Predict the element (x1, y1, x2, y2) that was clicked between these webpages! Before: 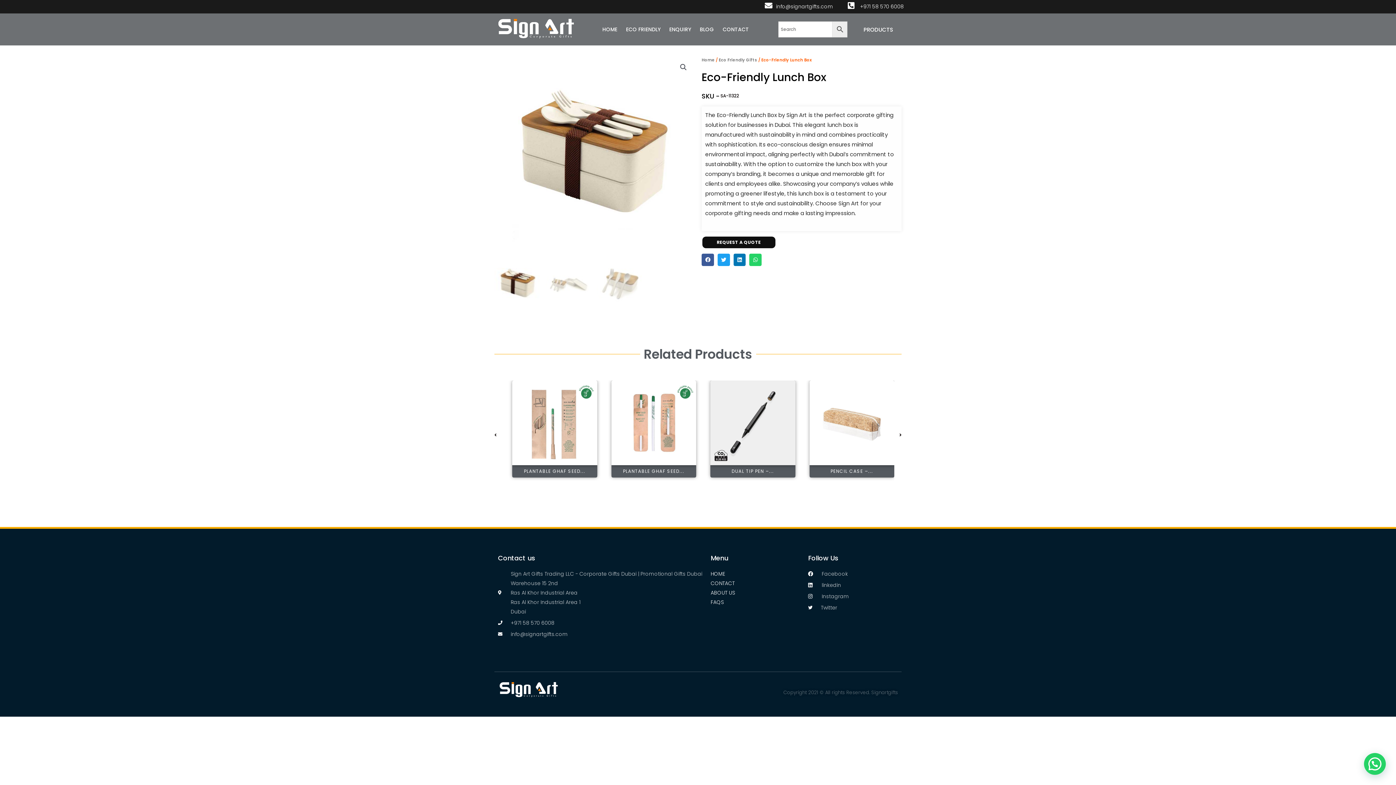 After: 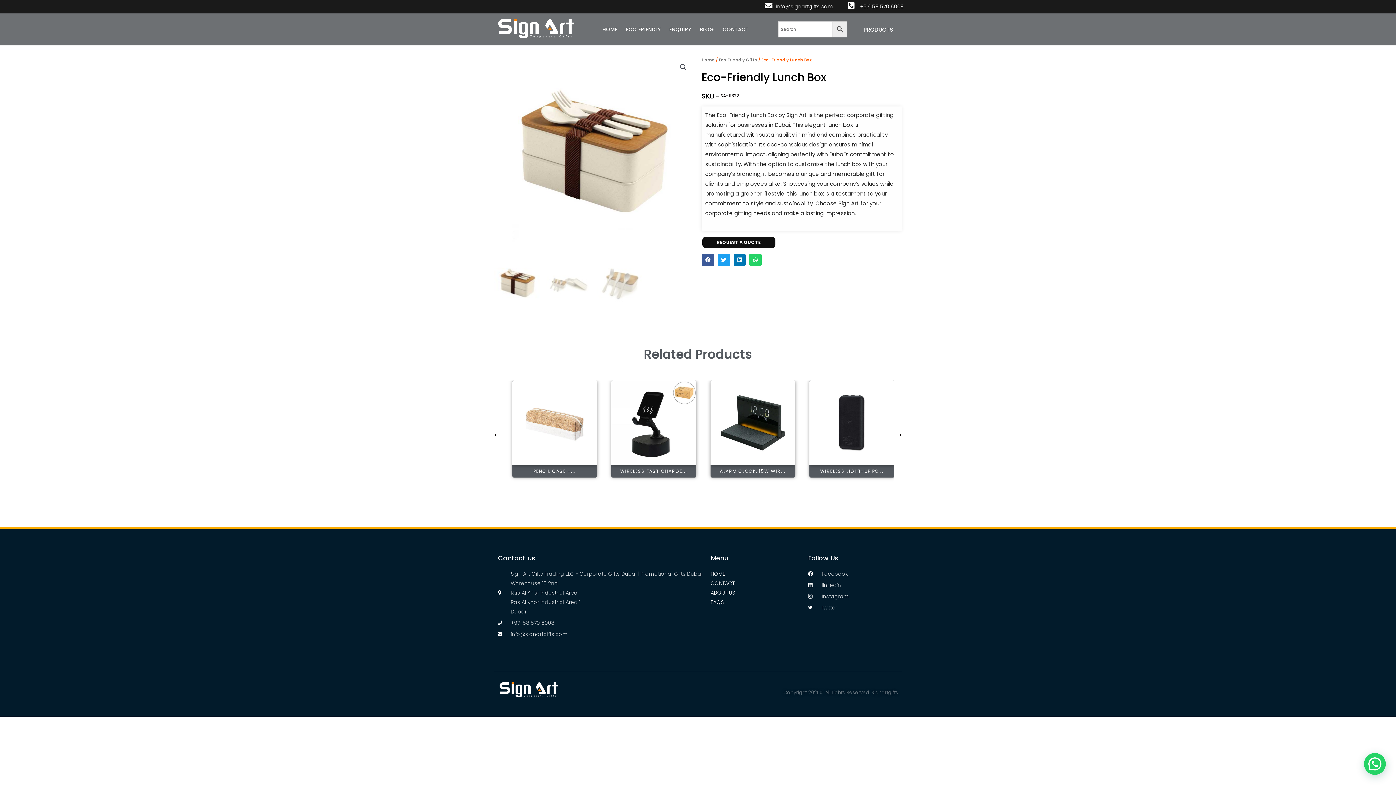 Action: label: Facebook bbox: (808, 569, 843, 579)